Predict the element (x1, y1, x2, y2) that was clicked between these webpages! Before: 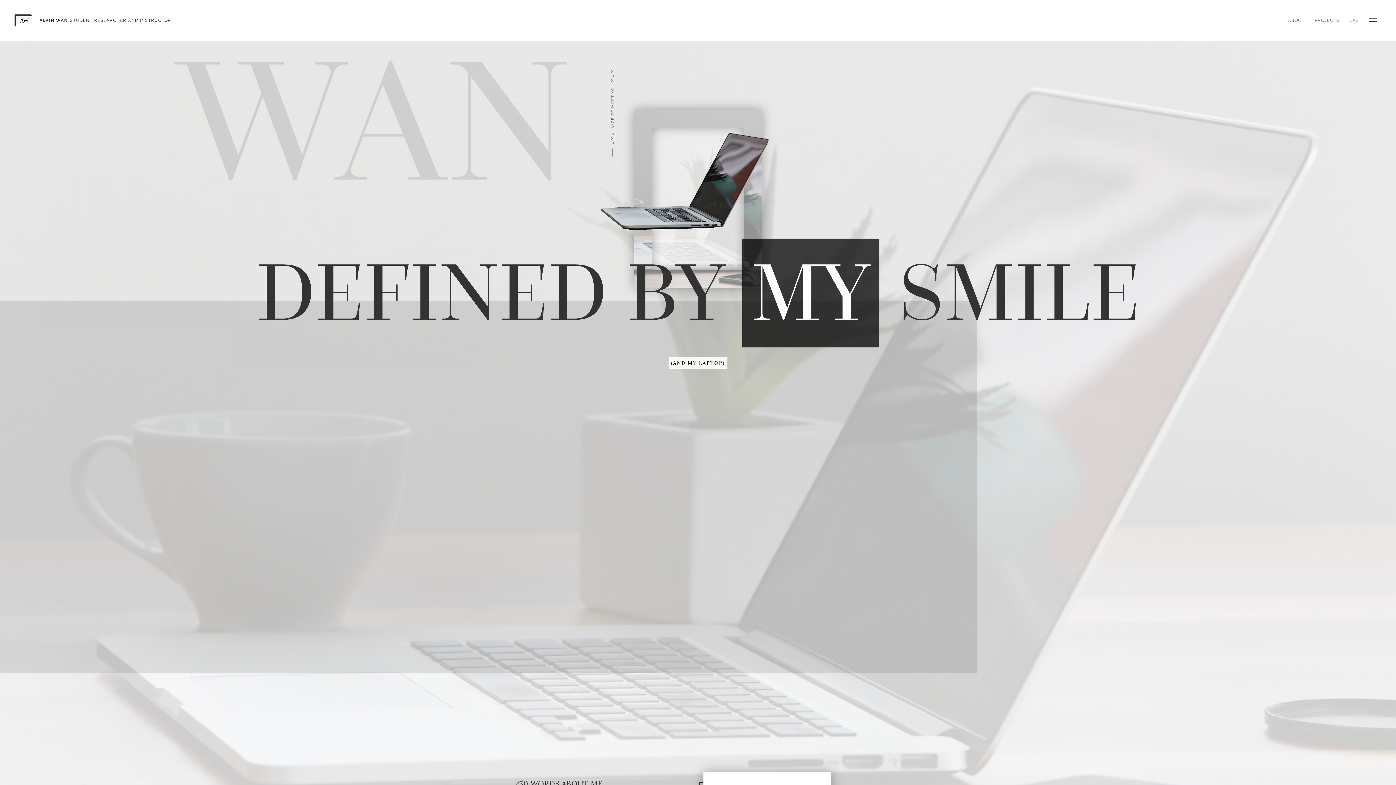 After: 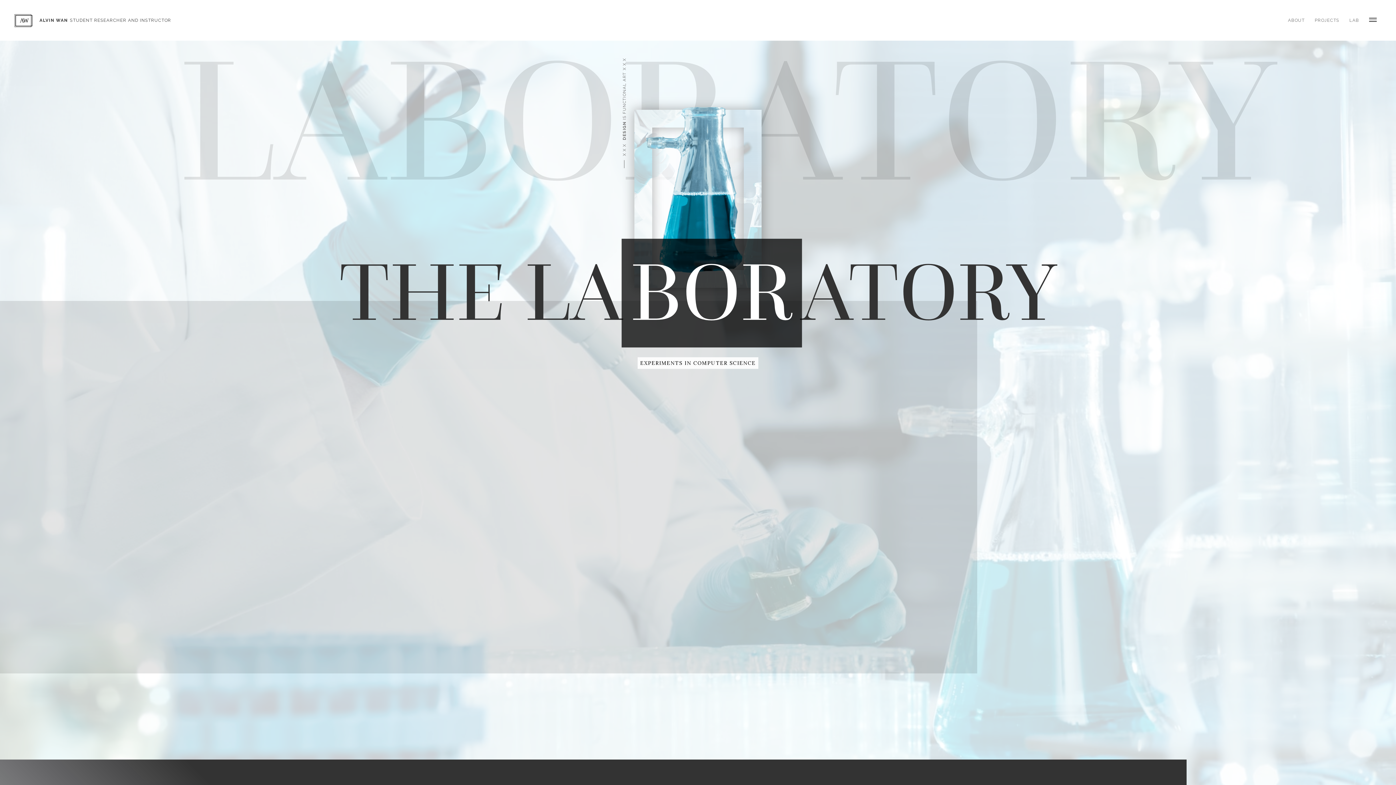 Action: label: LAB bbox: (1344, 12, 1364, 27)